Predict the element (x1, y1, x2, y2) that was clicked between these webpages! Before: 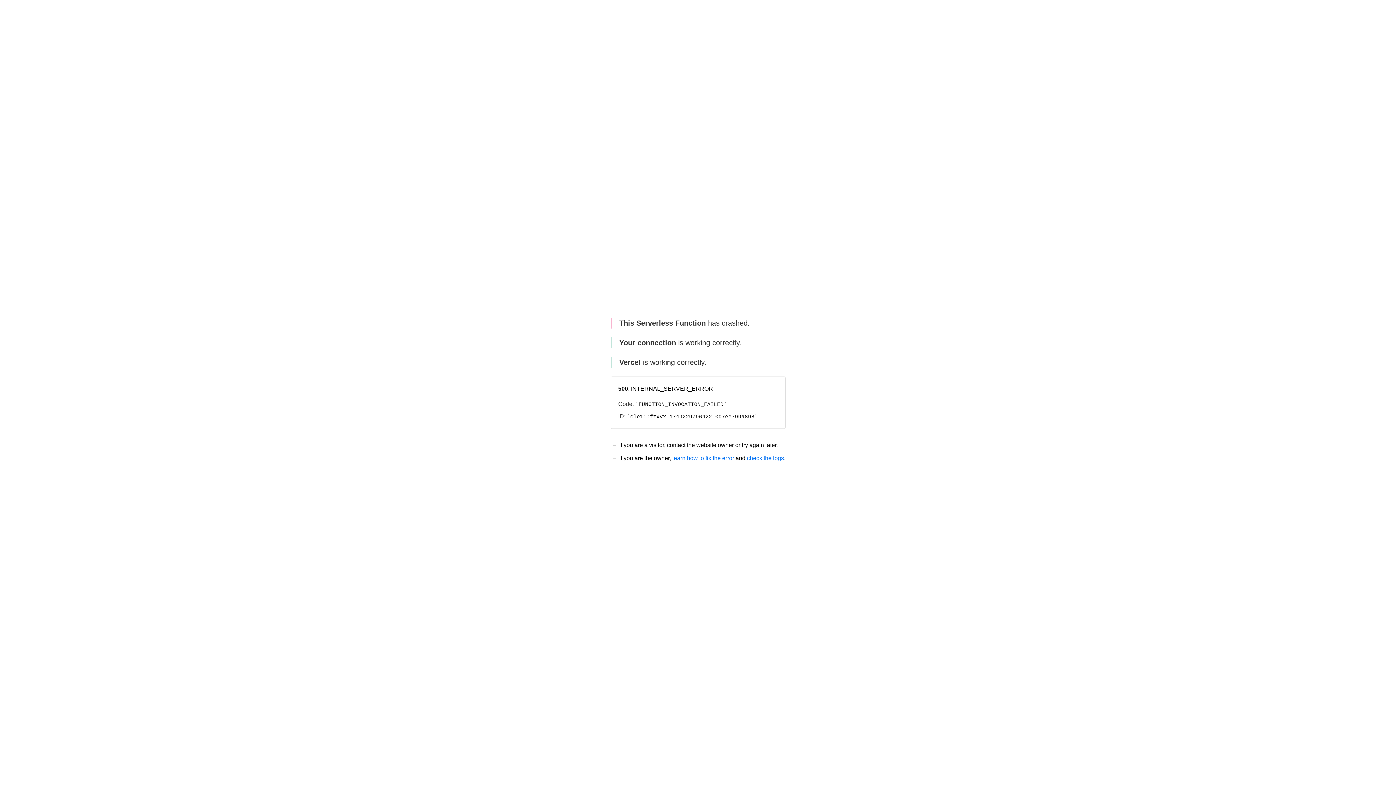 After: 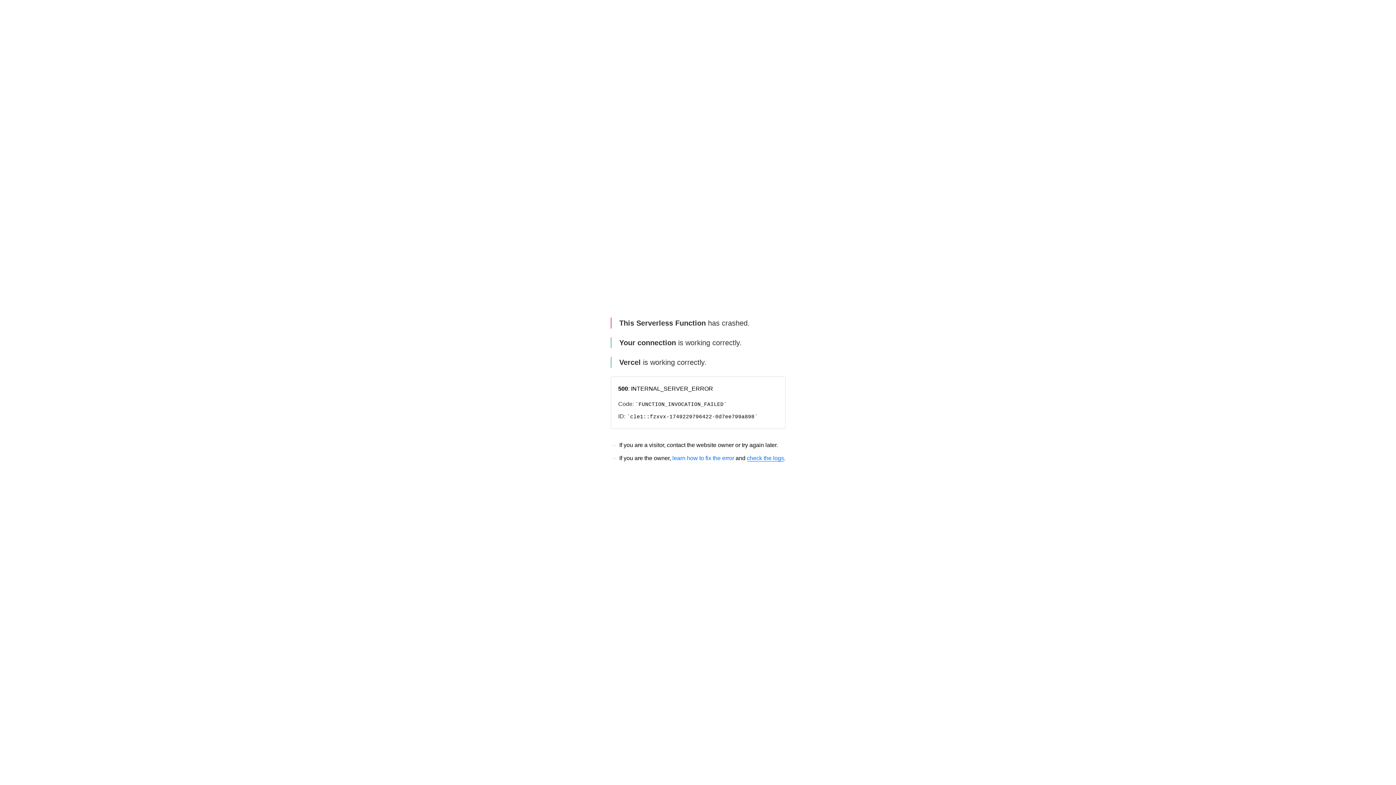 Action: label: check the logs bbox: (747, 455, 784, 461)